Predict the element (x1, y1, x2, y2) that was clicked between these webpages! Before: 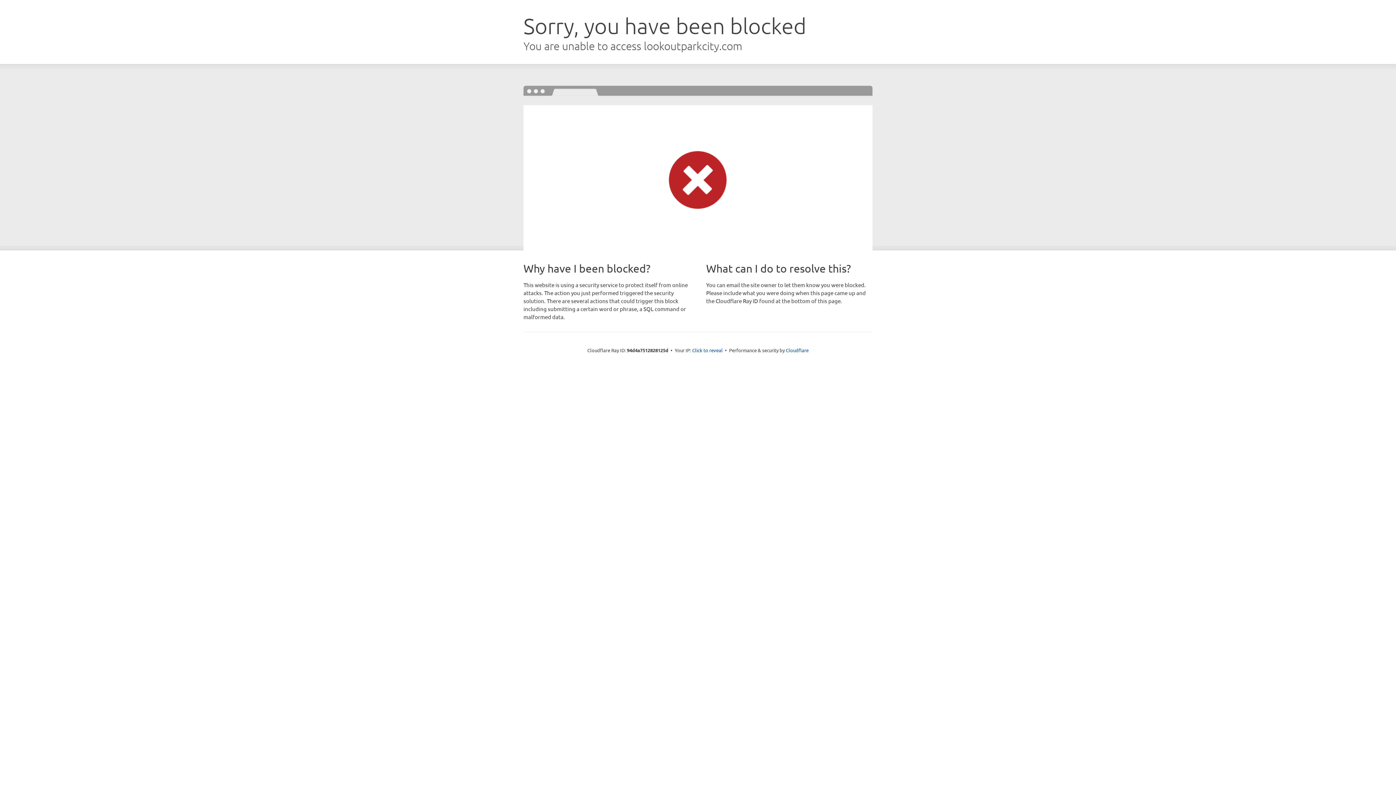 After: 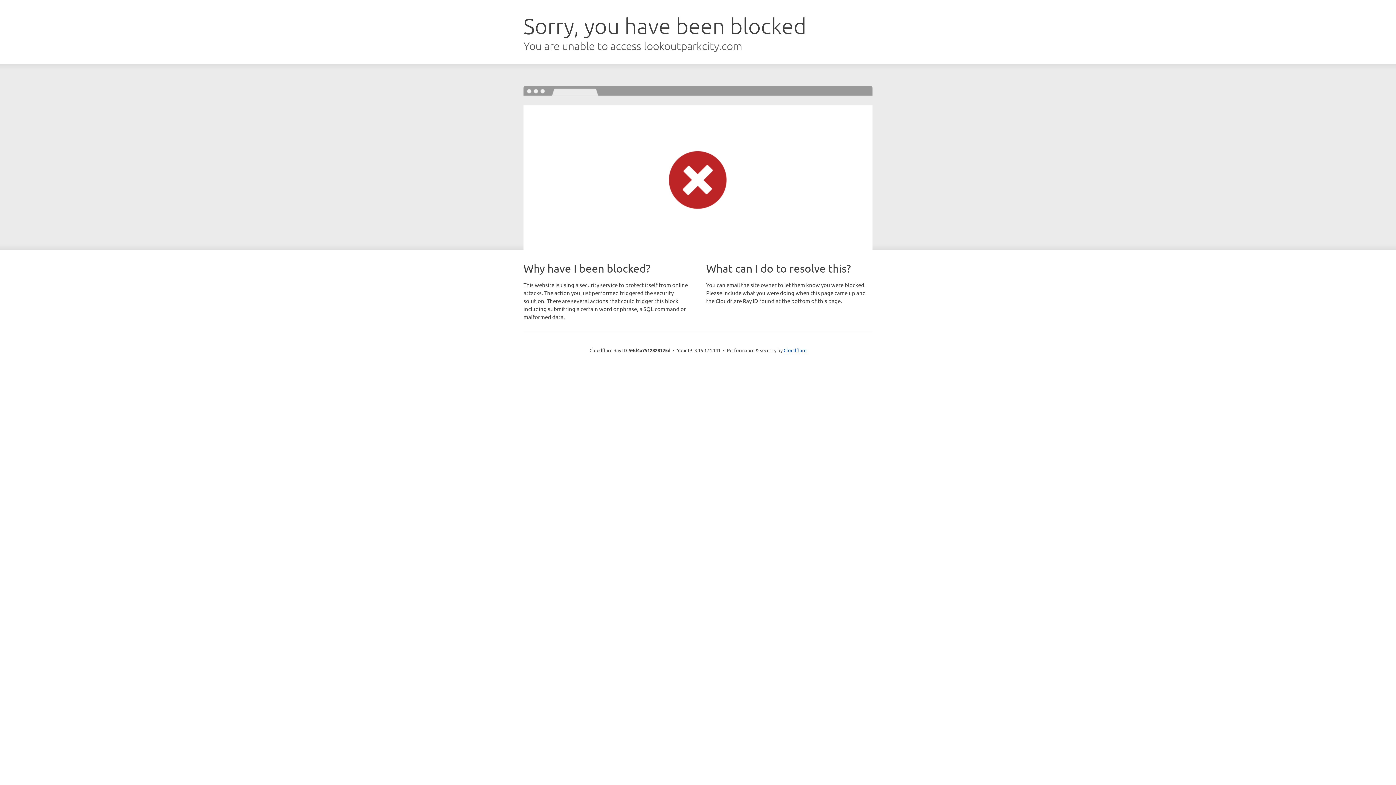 Action: bbox: (692, 346, 722, 353) label: Click to reveal